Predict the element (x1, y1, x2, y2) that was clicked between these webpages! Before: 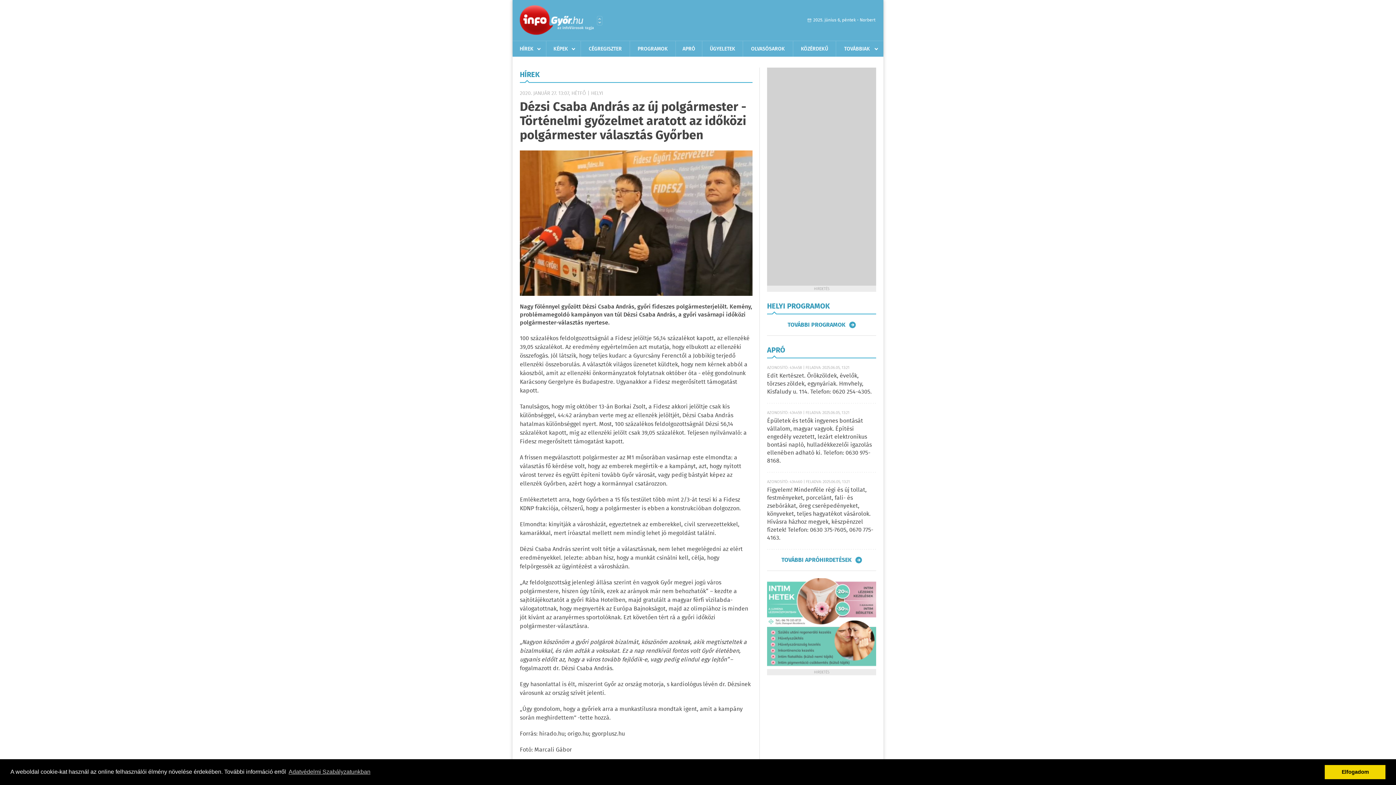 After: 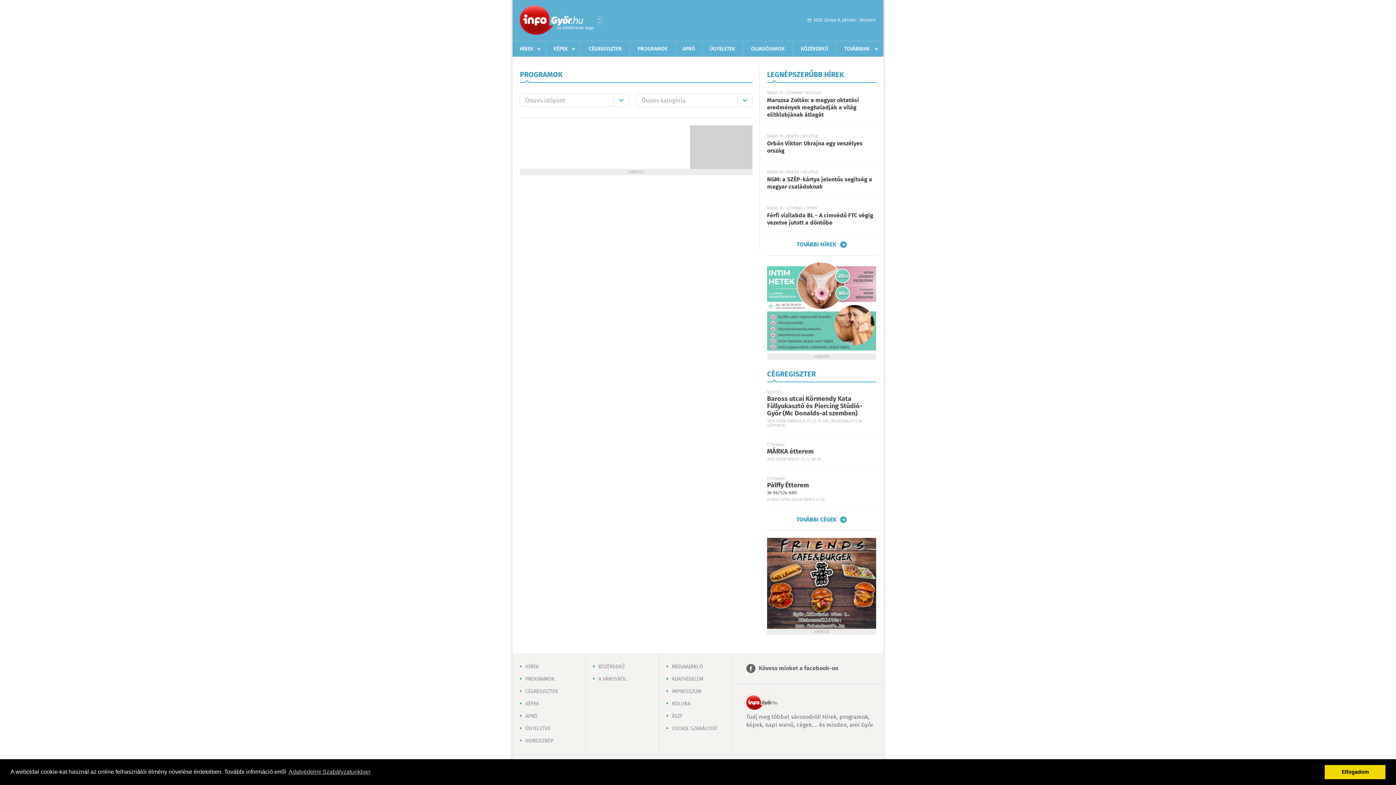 Action: bbox: (630, 41, 675, 56) label: PROGRAMOK